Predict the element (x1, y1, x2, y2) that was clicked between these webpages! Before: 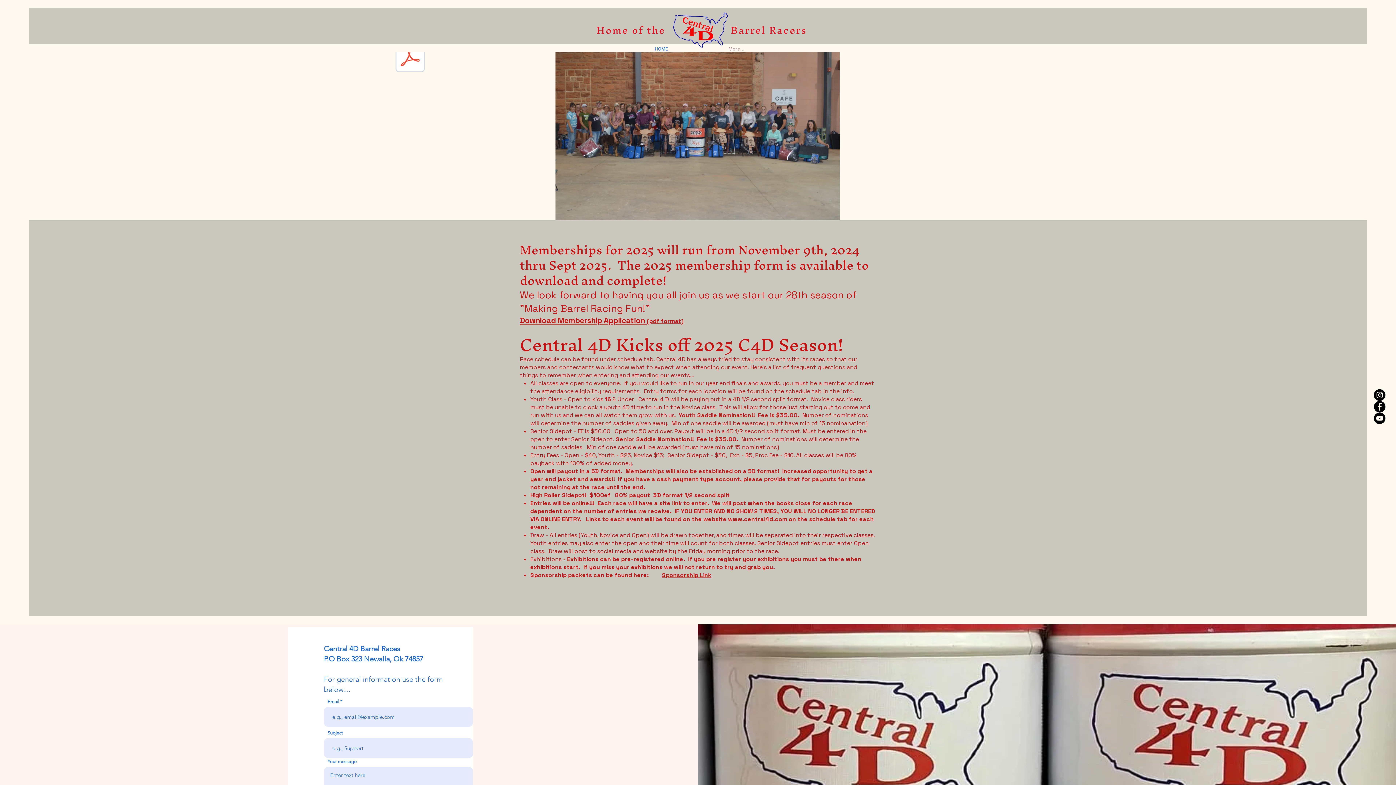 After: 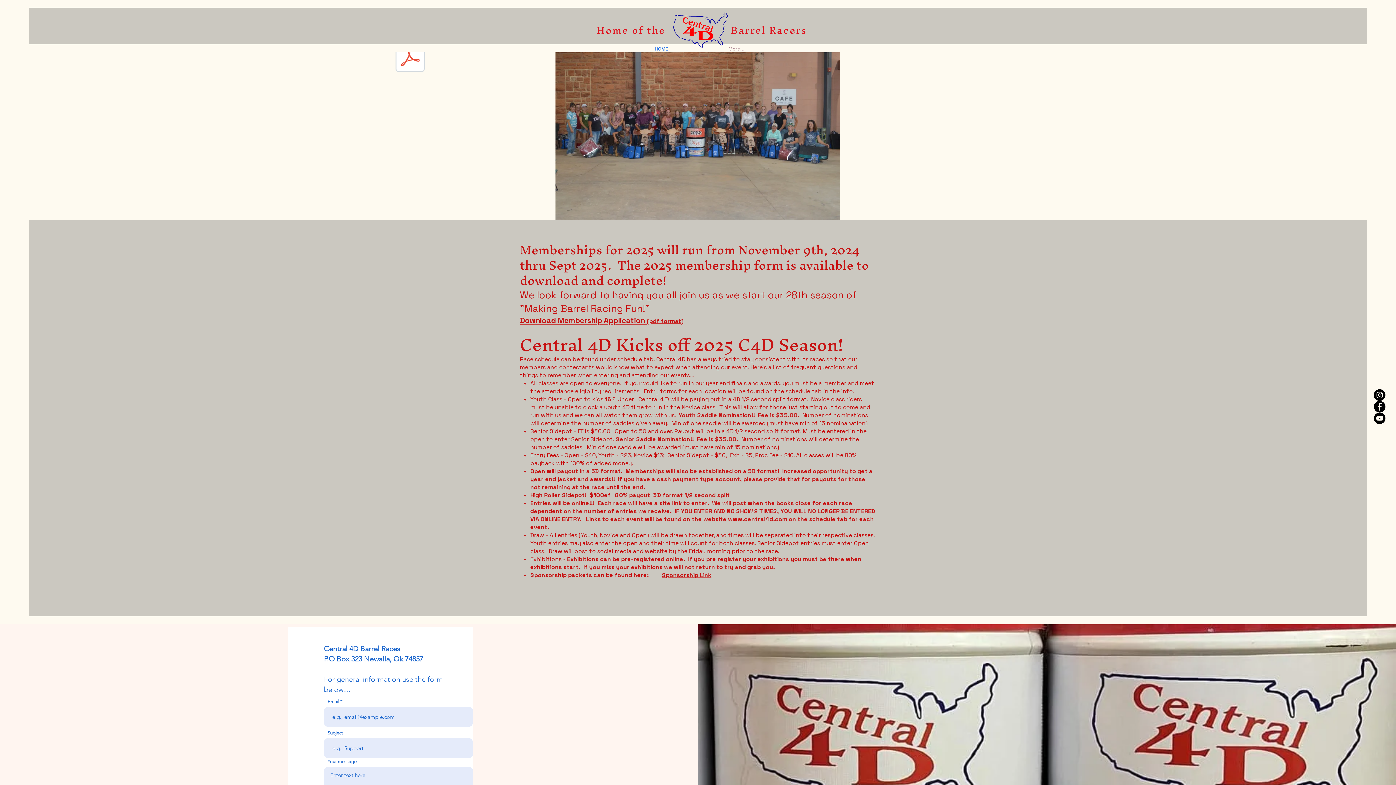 Action: bbox: (1374, 401, 1385, 412) label: Facebook - Black Circle